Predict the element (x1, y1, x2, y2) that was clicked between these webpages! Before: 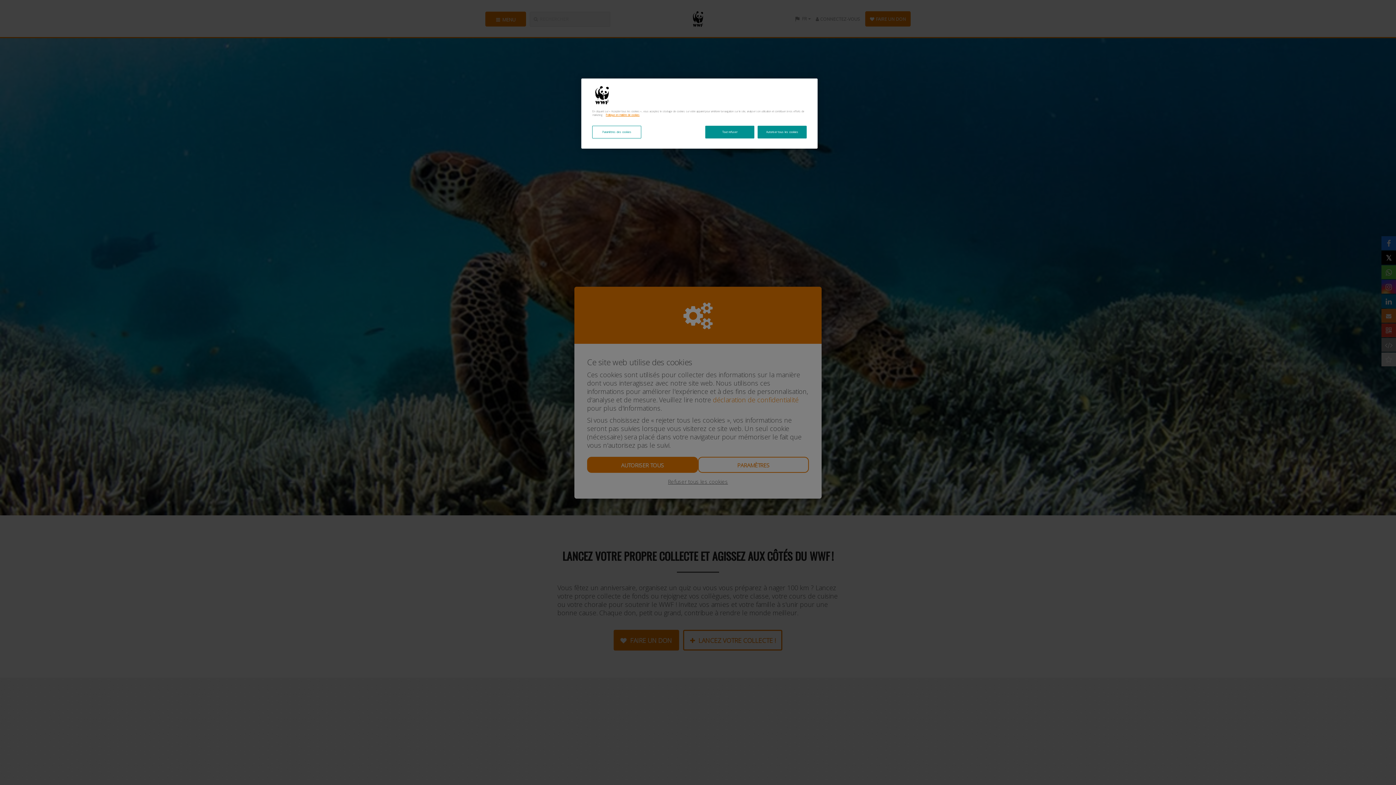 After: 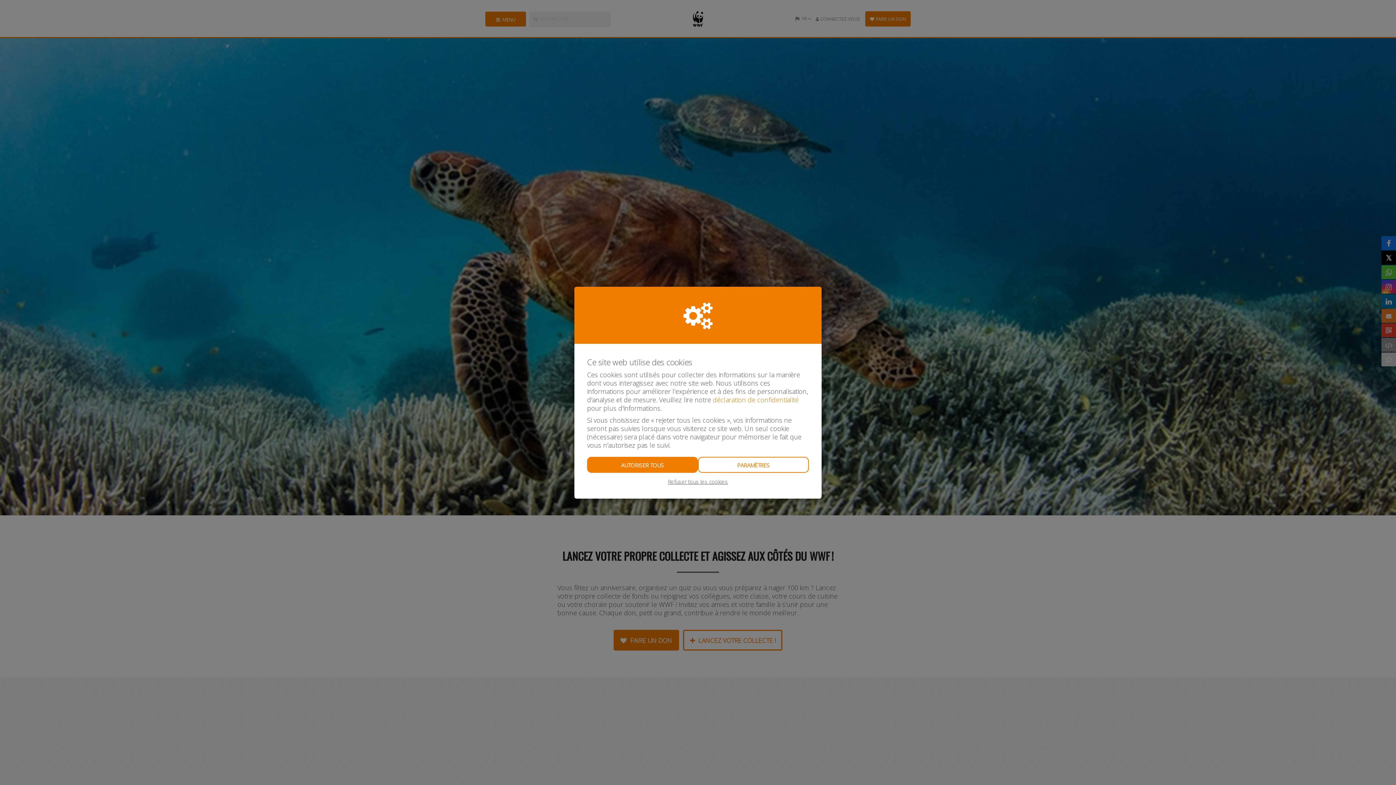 Action: bbox: (757, 125, 807, 138) label: Autoriser tous les cookies